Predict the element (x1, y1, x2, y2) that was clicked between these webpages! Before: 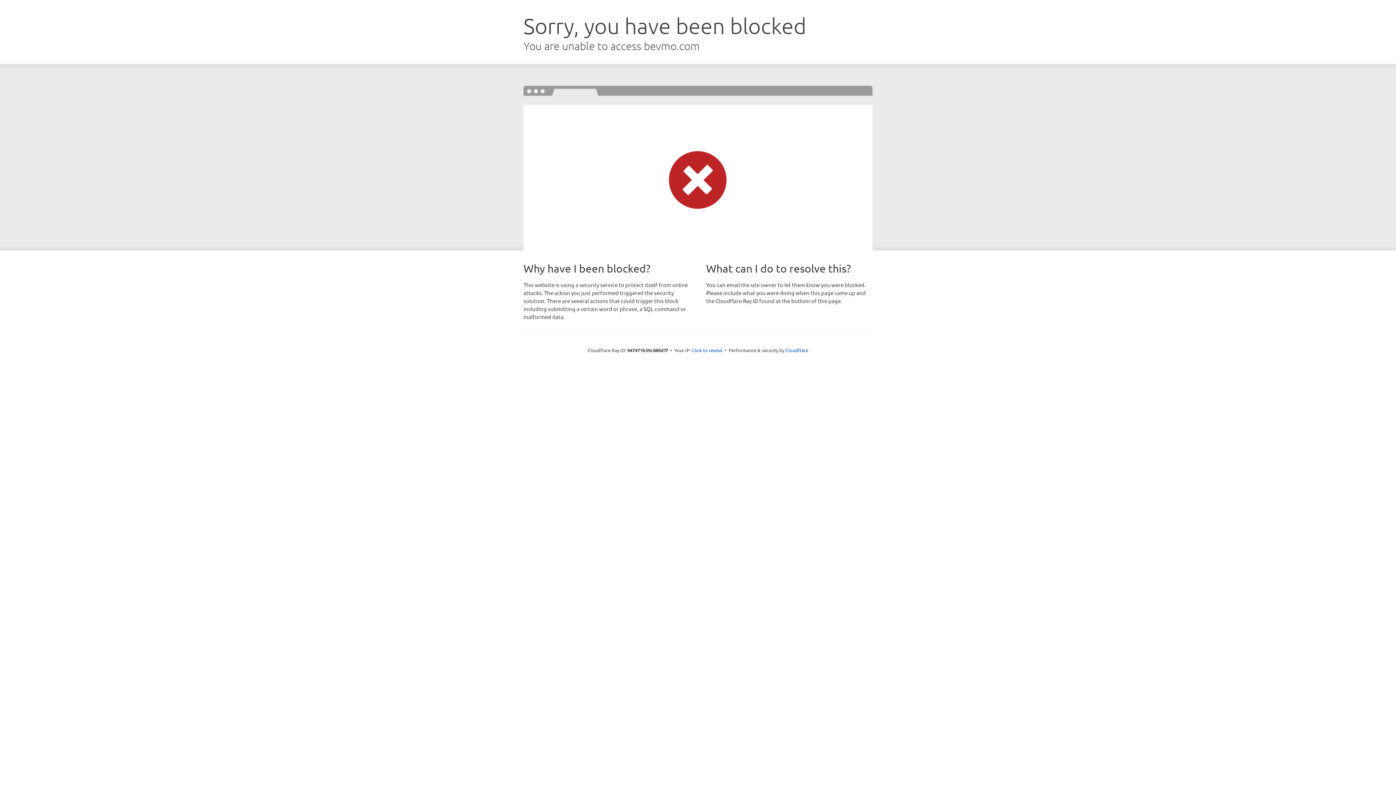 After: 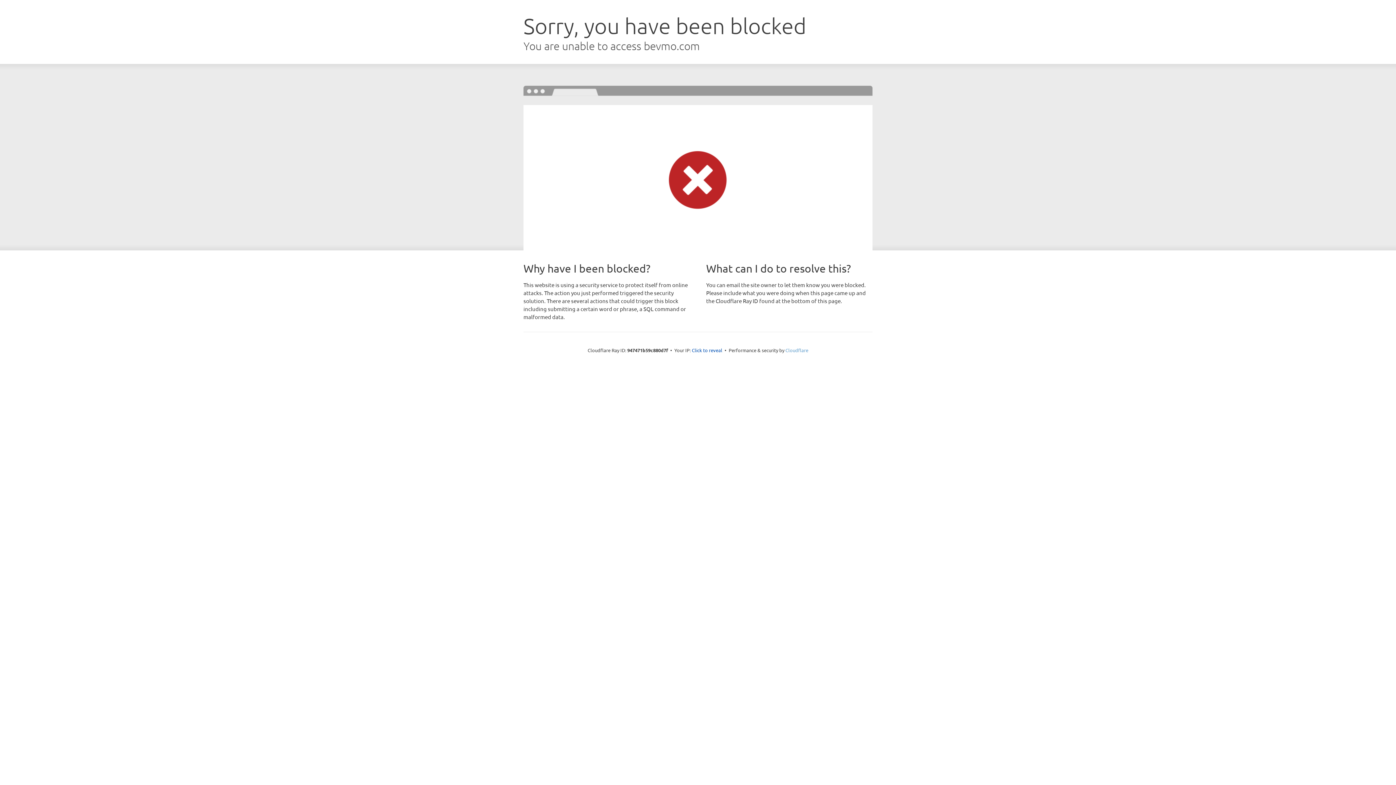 Action: bbox: (785, 347, 808, 353) label: Cloudflare